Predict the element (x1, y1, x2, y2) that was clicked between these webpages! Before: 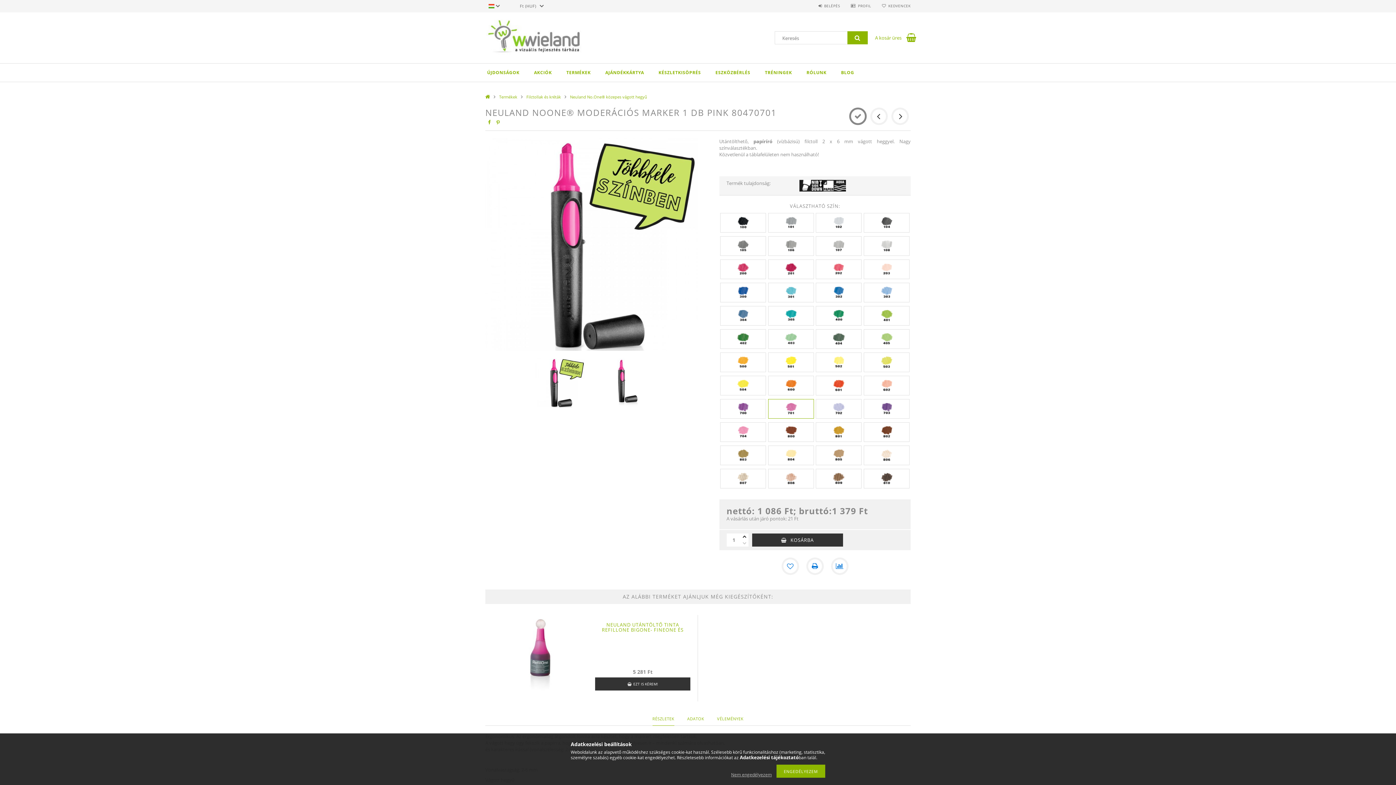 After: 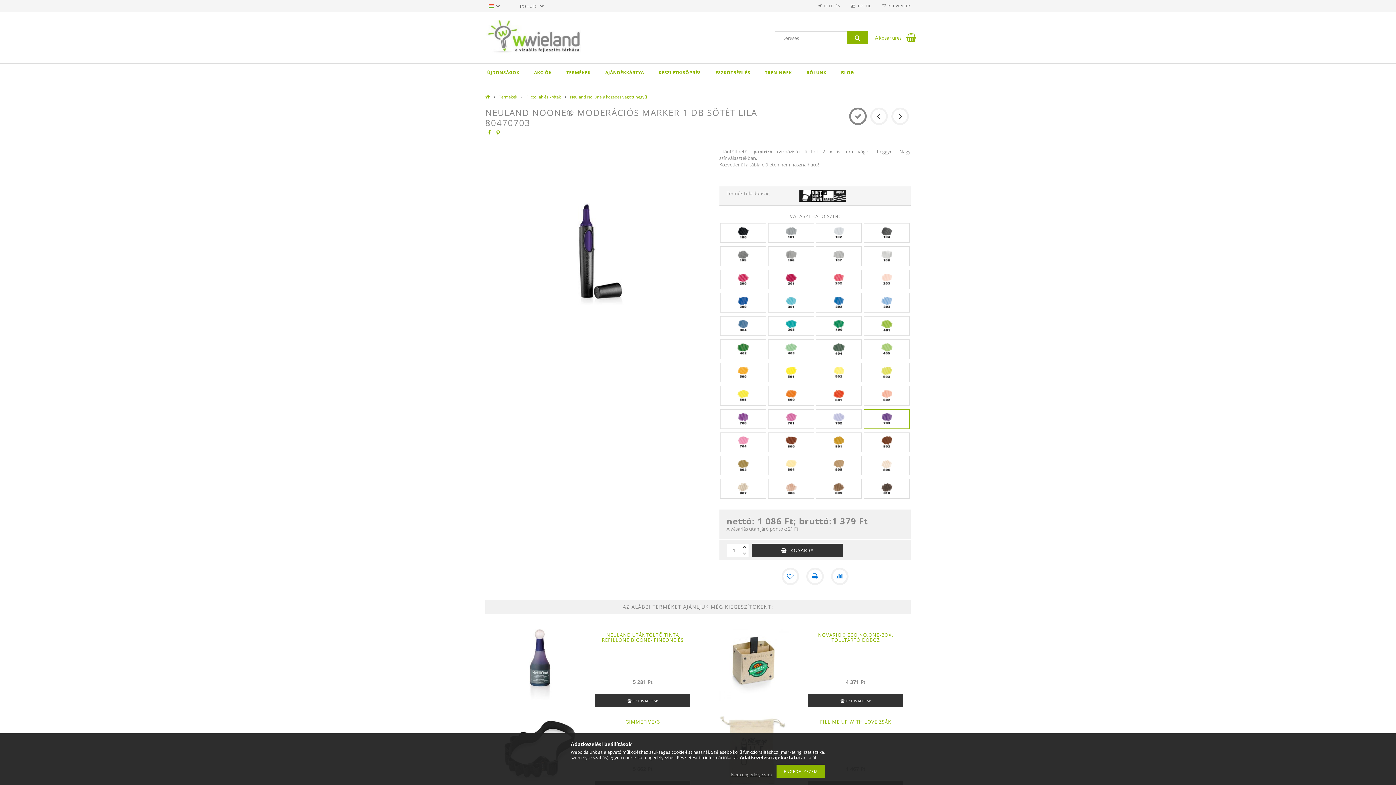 Action: bbox: (863, 399, 909, 418)